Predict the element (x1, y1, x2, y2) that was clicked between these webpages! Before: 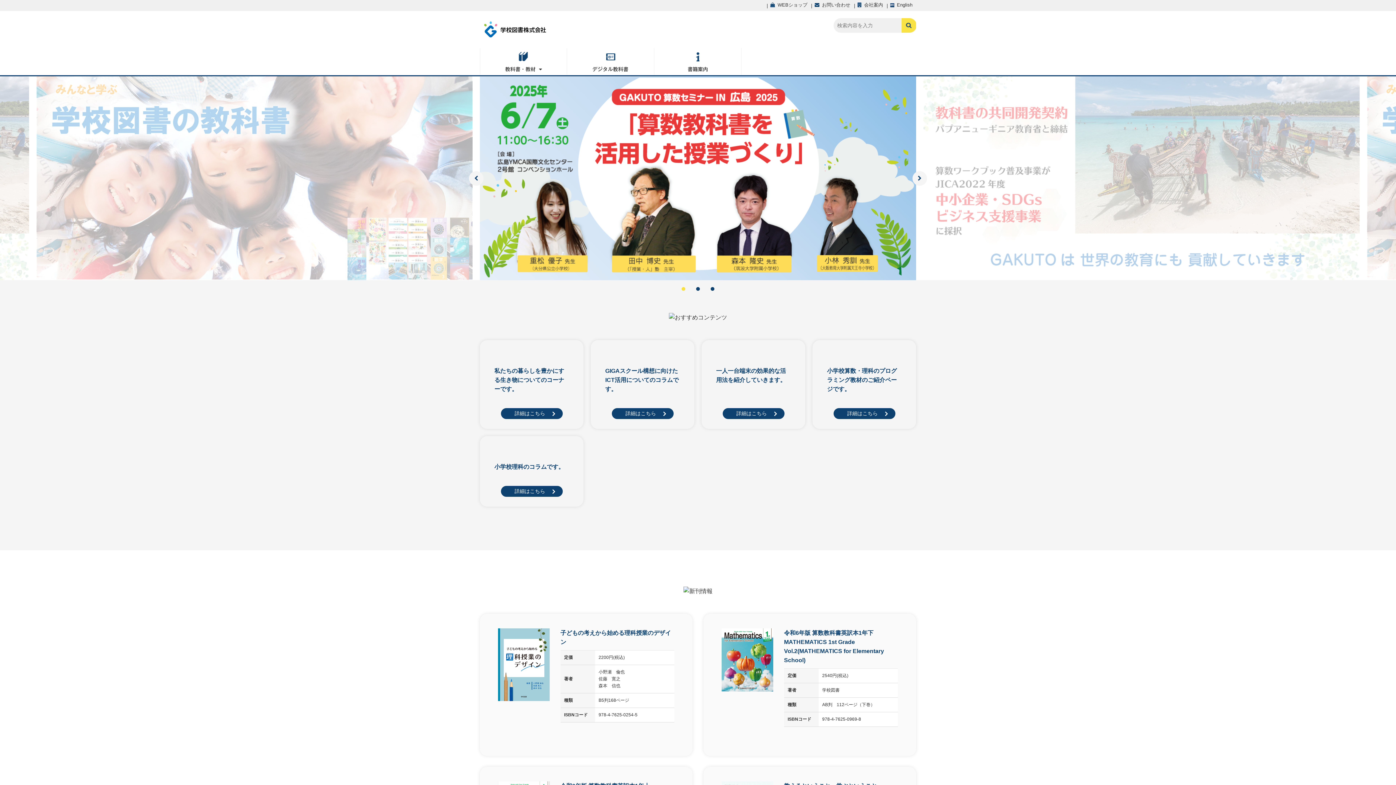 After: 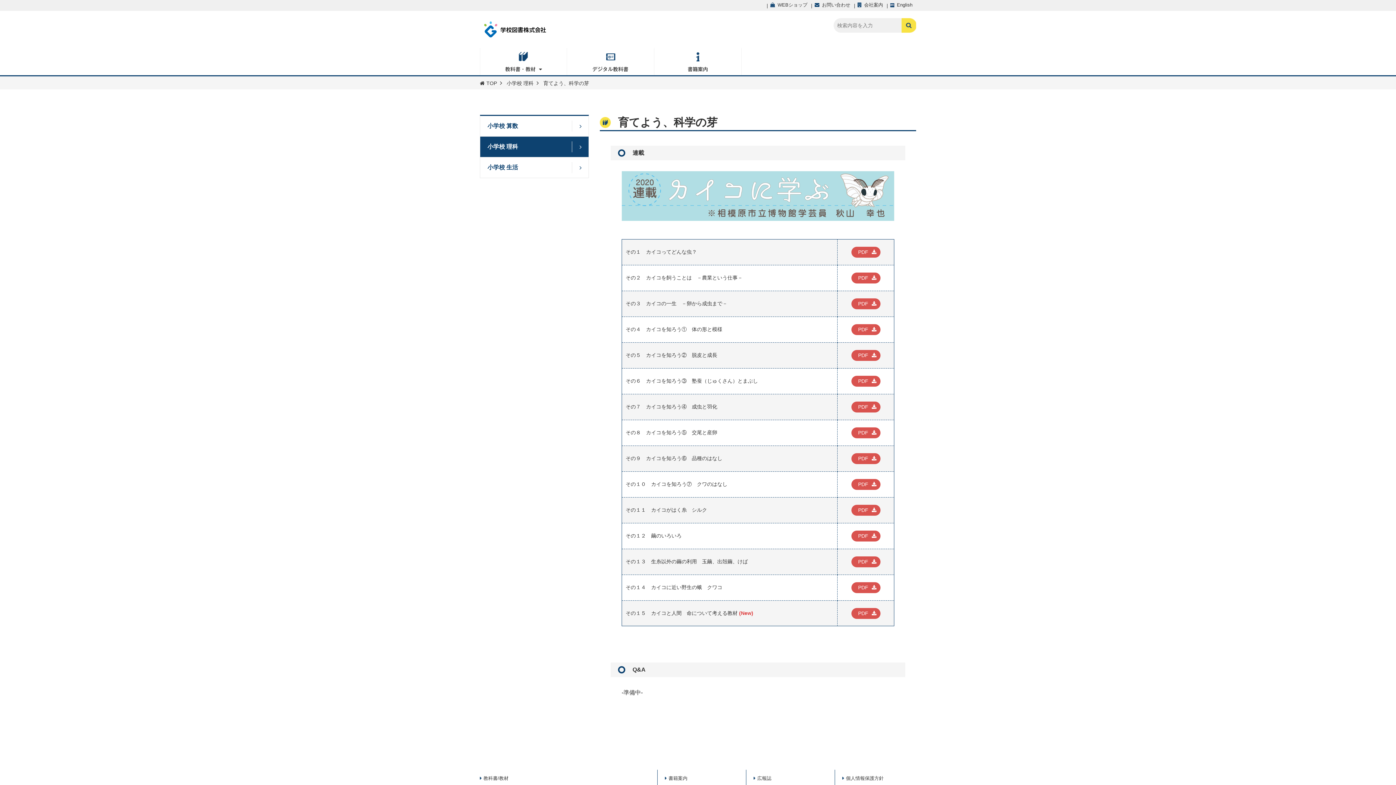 Action: label: 小学校理科のコラムです。

詳細はこちら bbox: (480, 436, 583, 507)